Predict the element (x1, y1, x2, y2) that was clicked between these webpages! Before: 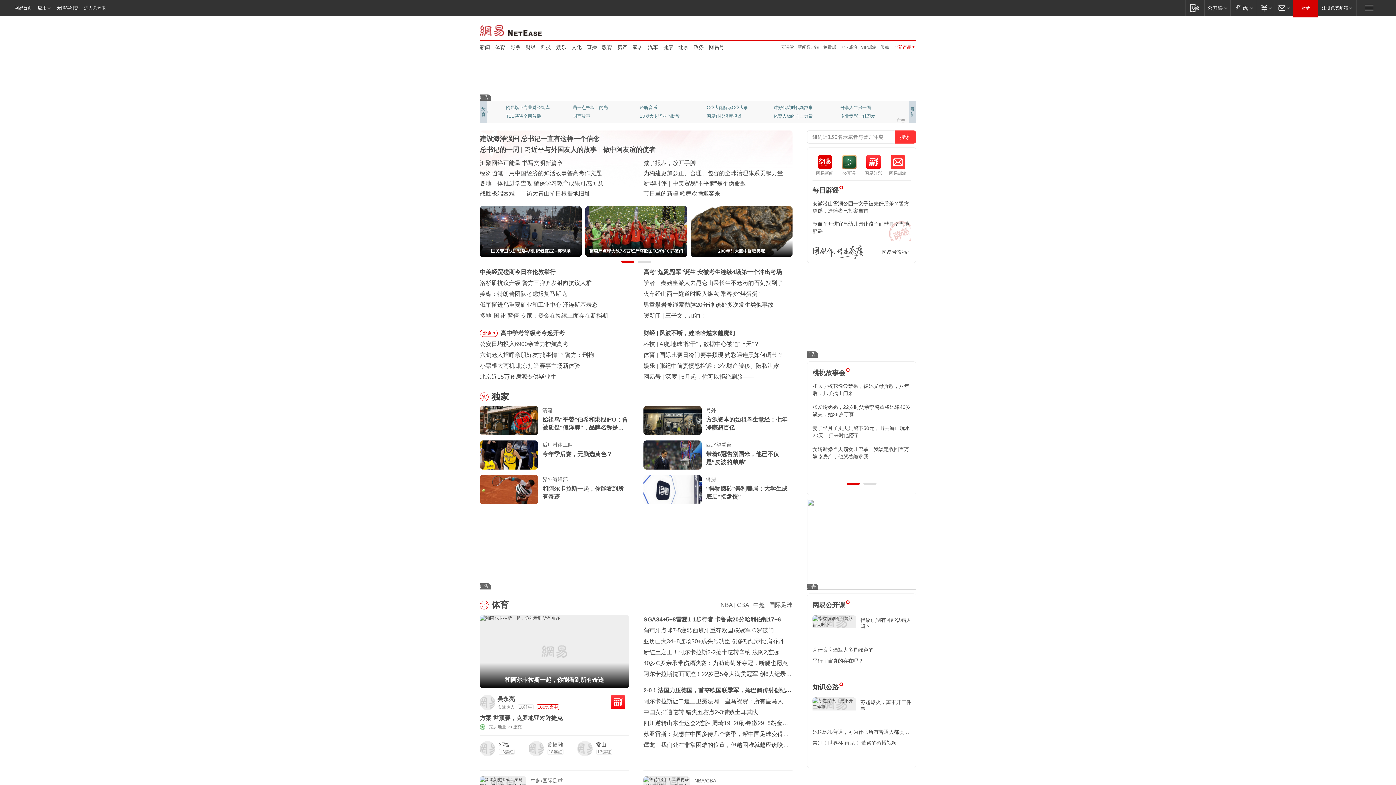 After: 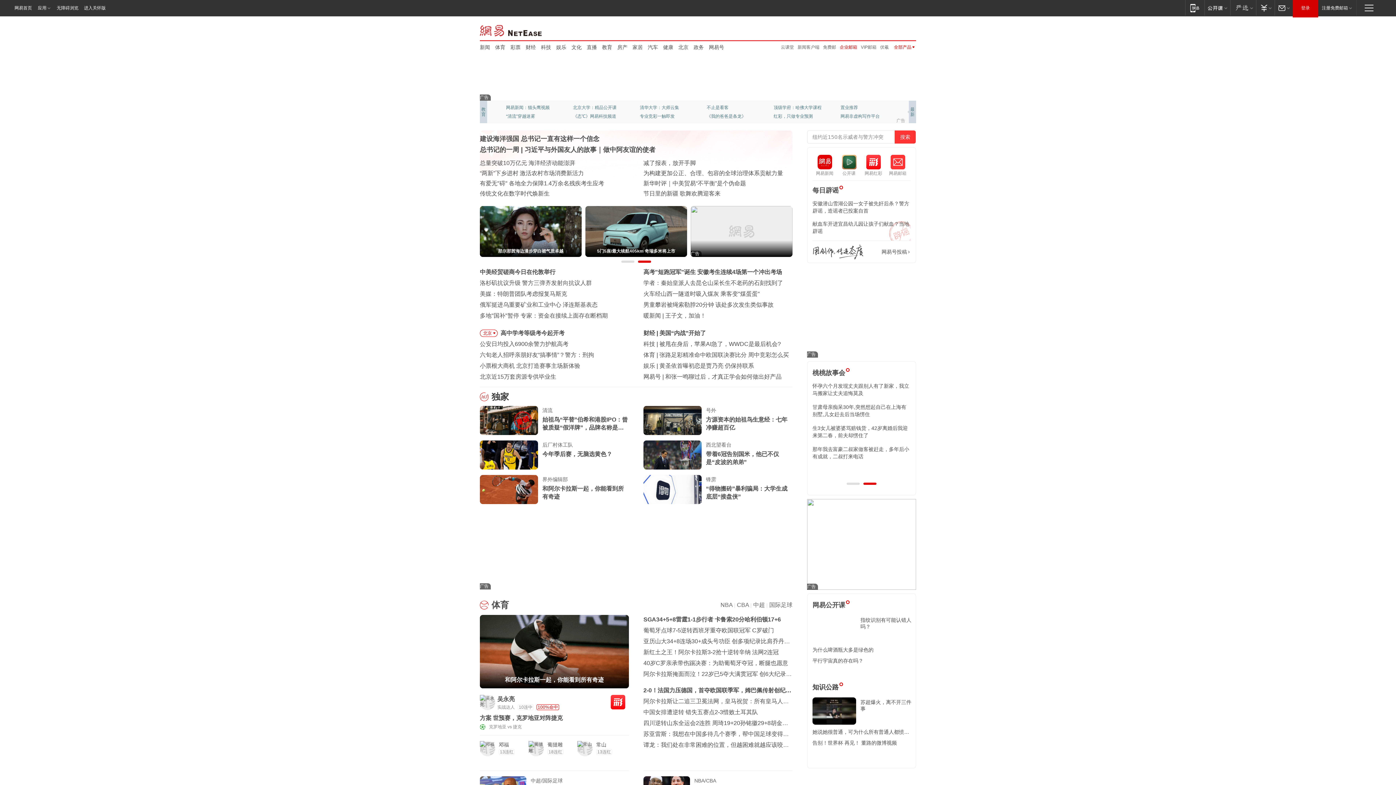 Action: label: 企业邮箱 bbox: (835, 44, 853, 49)